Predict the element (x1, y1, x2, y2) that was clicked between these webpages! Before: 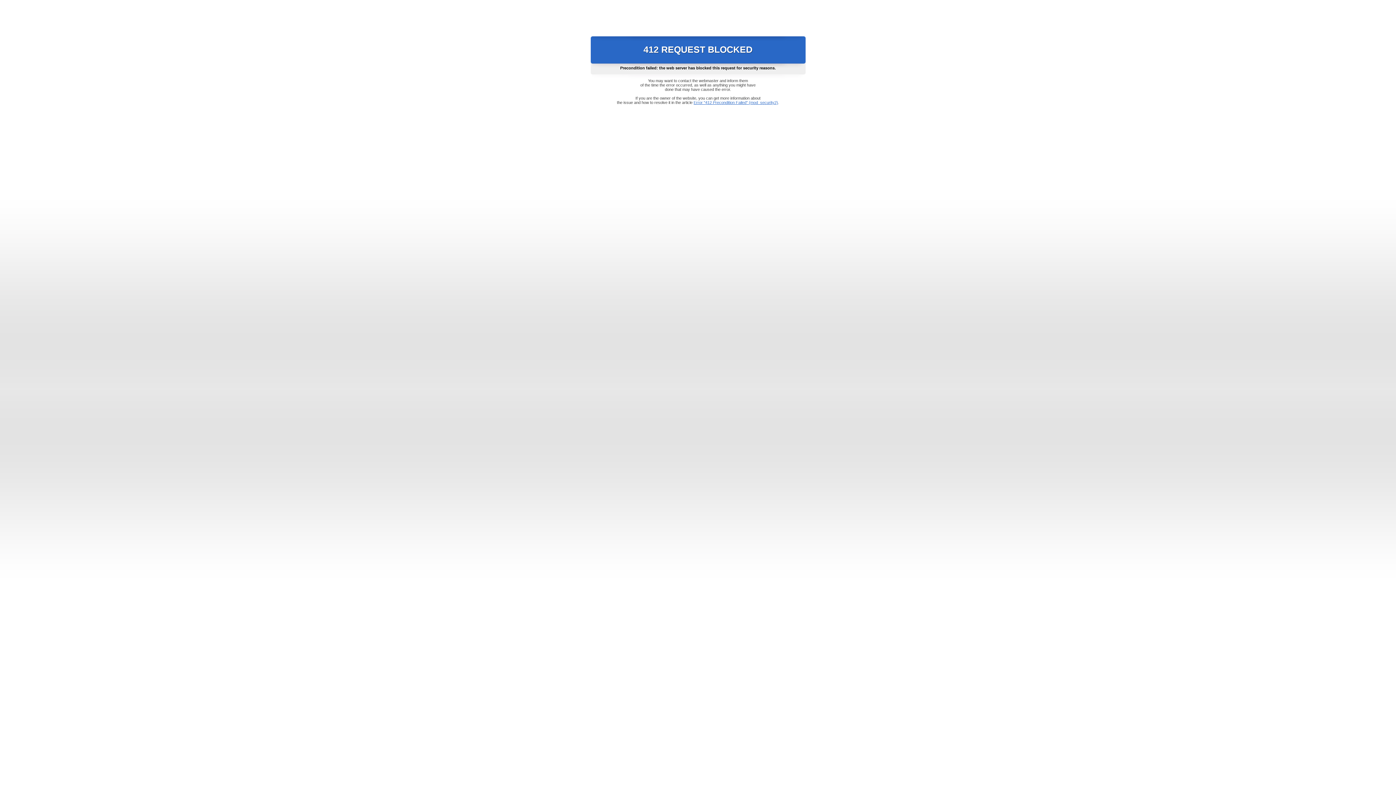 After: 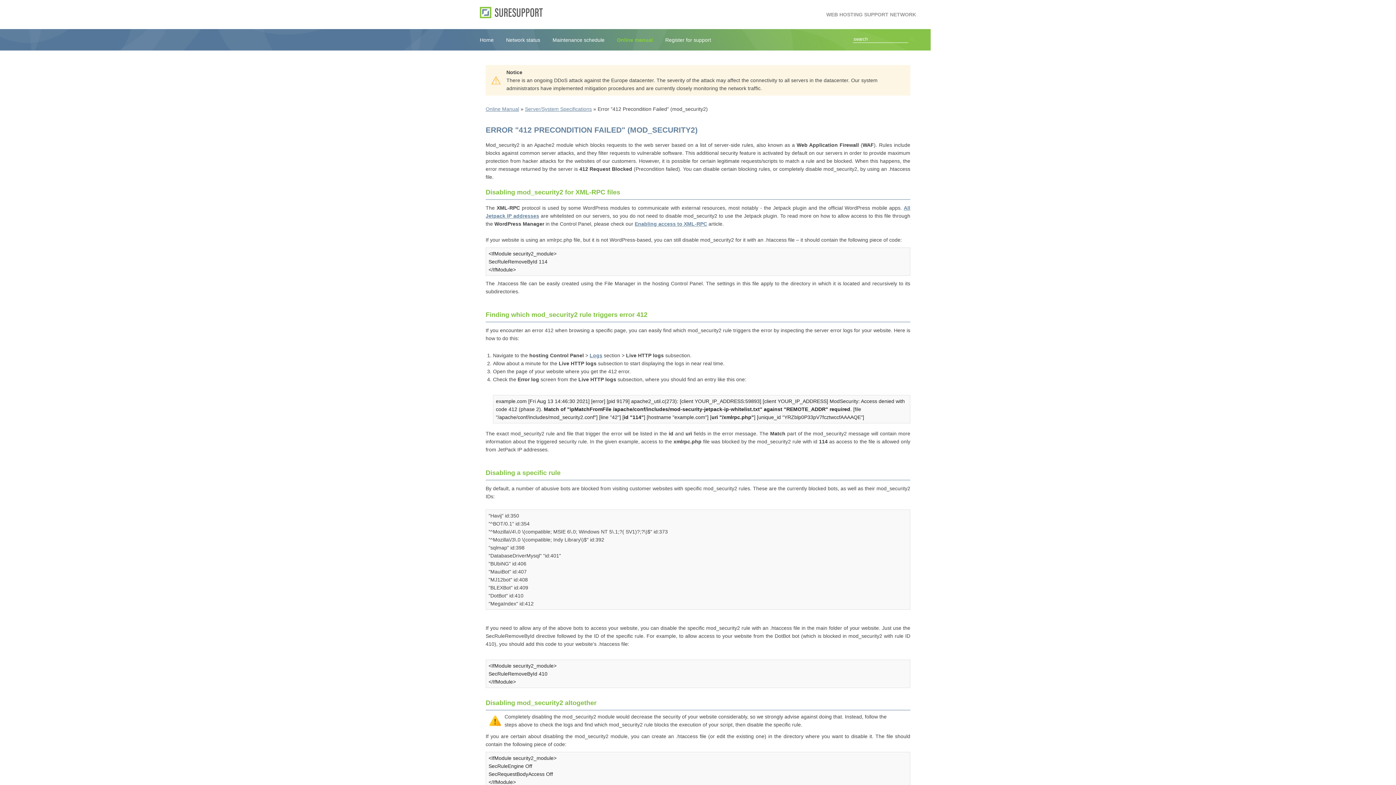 Action: bbox: (693, 100, 778, 104) label: Error "412 Precondition Failed" (mod_security2)